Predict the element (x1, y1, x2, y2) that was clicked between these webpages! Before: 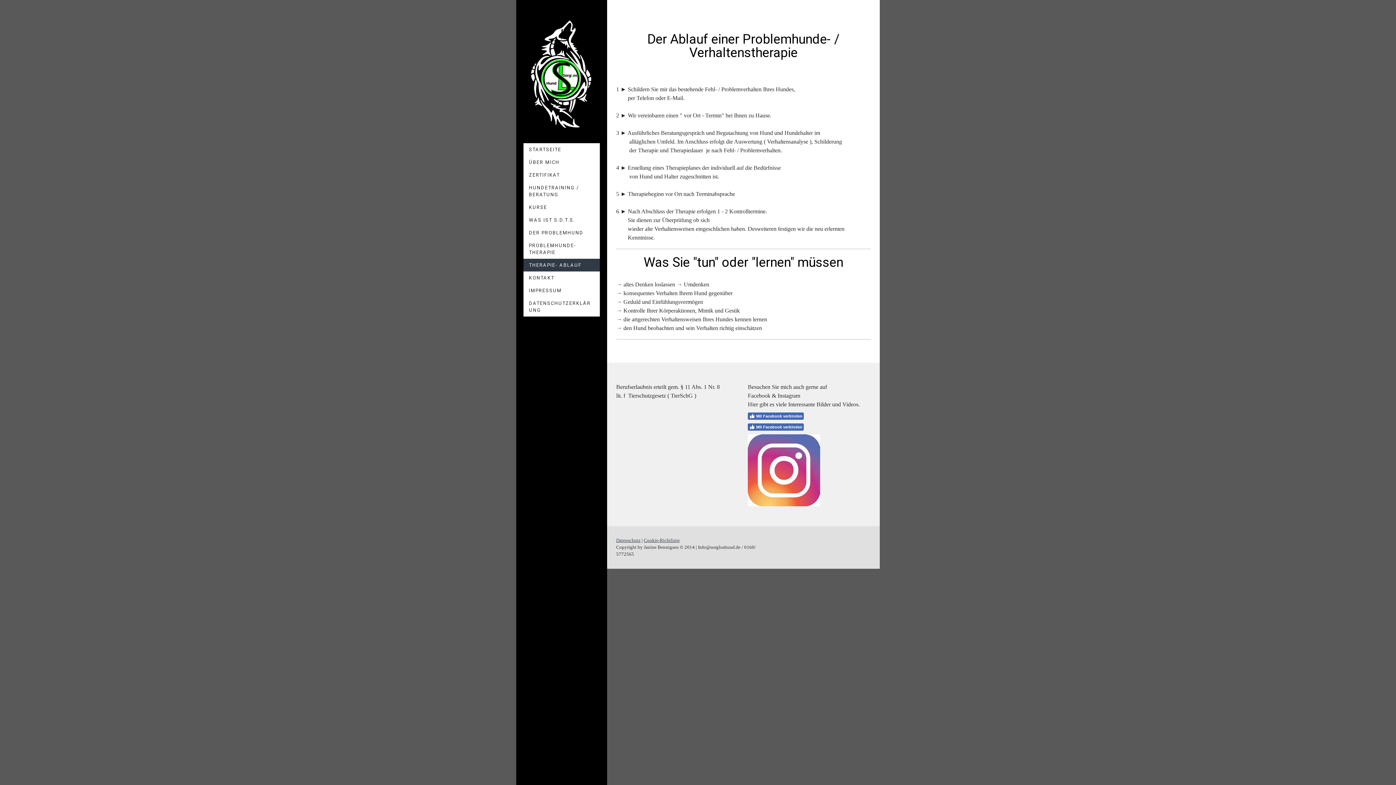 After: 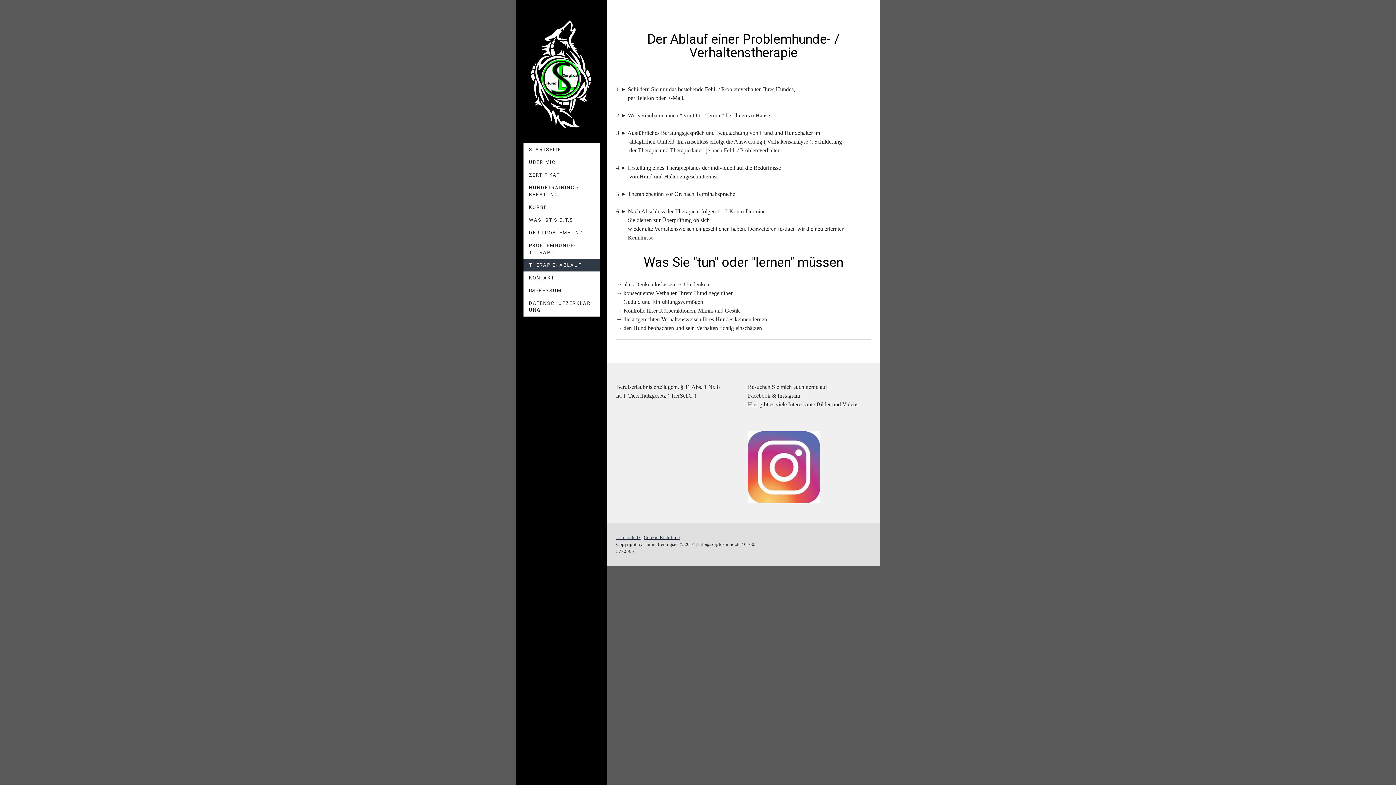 Action: bbox: (748, 423, 804, 430) label: Mit Facebook verbinden